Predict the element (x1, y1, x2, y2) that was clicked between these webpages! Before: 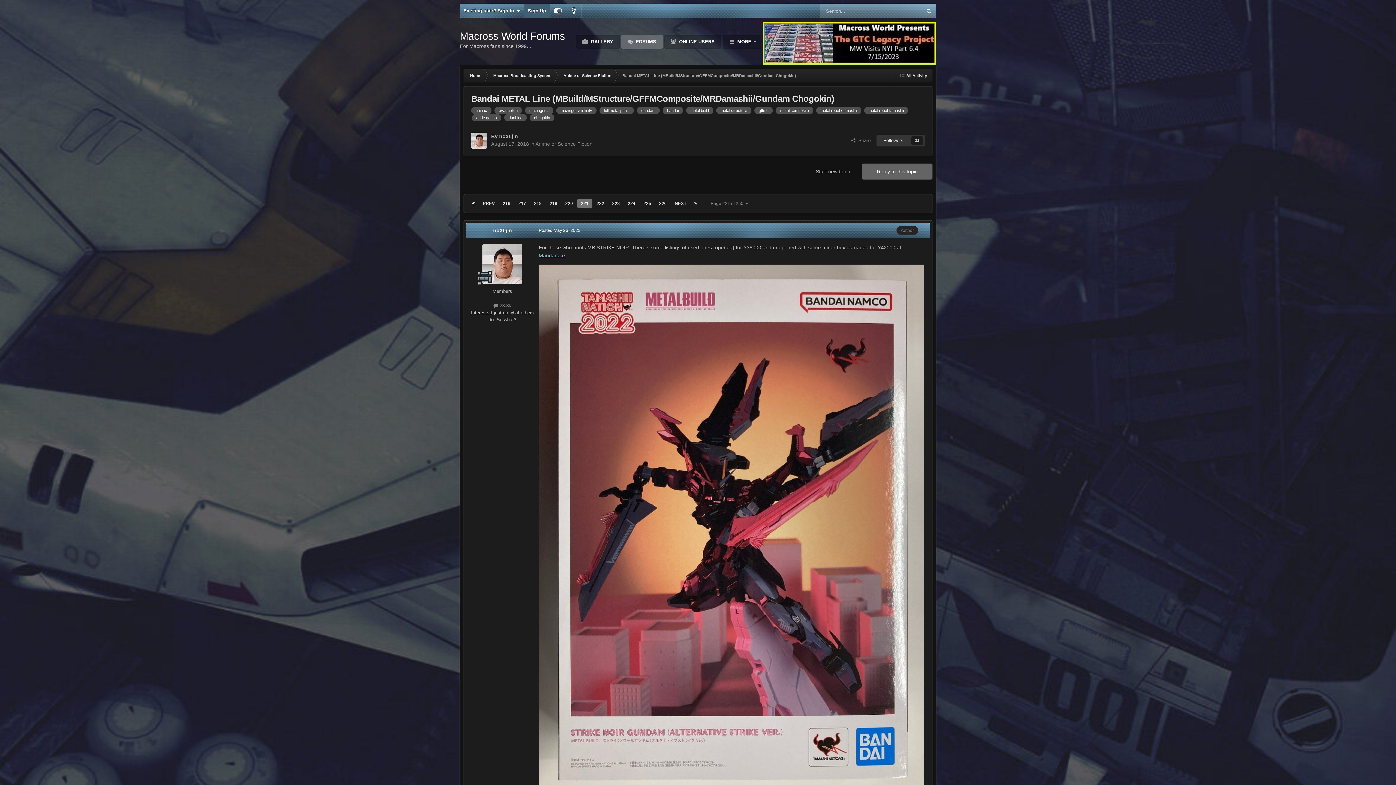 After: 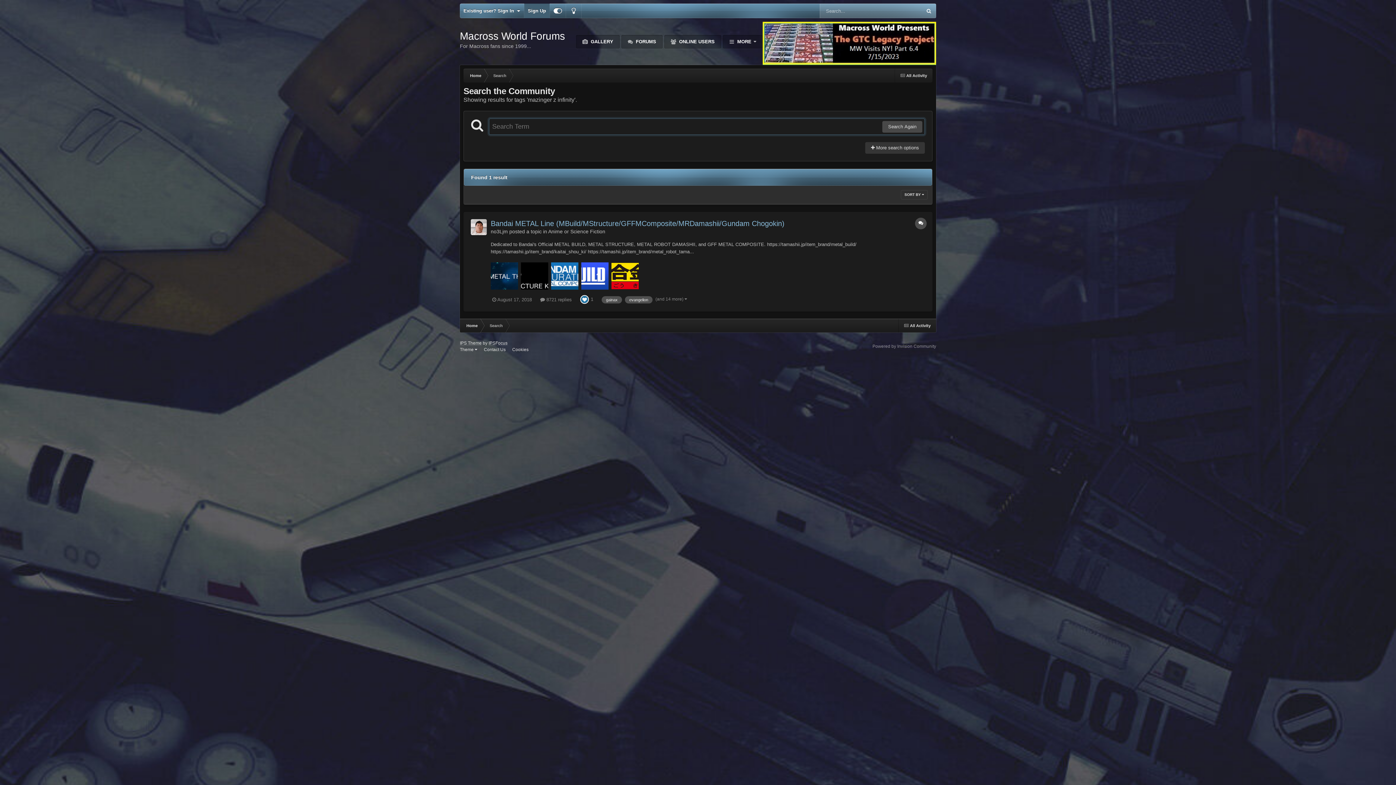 Action: bbox: (556, 106, 596, 114) label: mazinger z infinity